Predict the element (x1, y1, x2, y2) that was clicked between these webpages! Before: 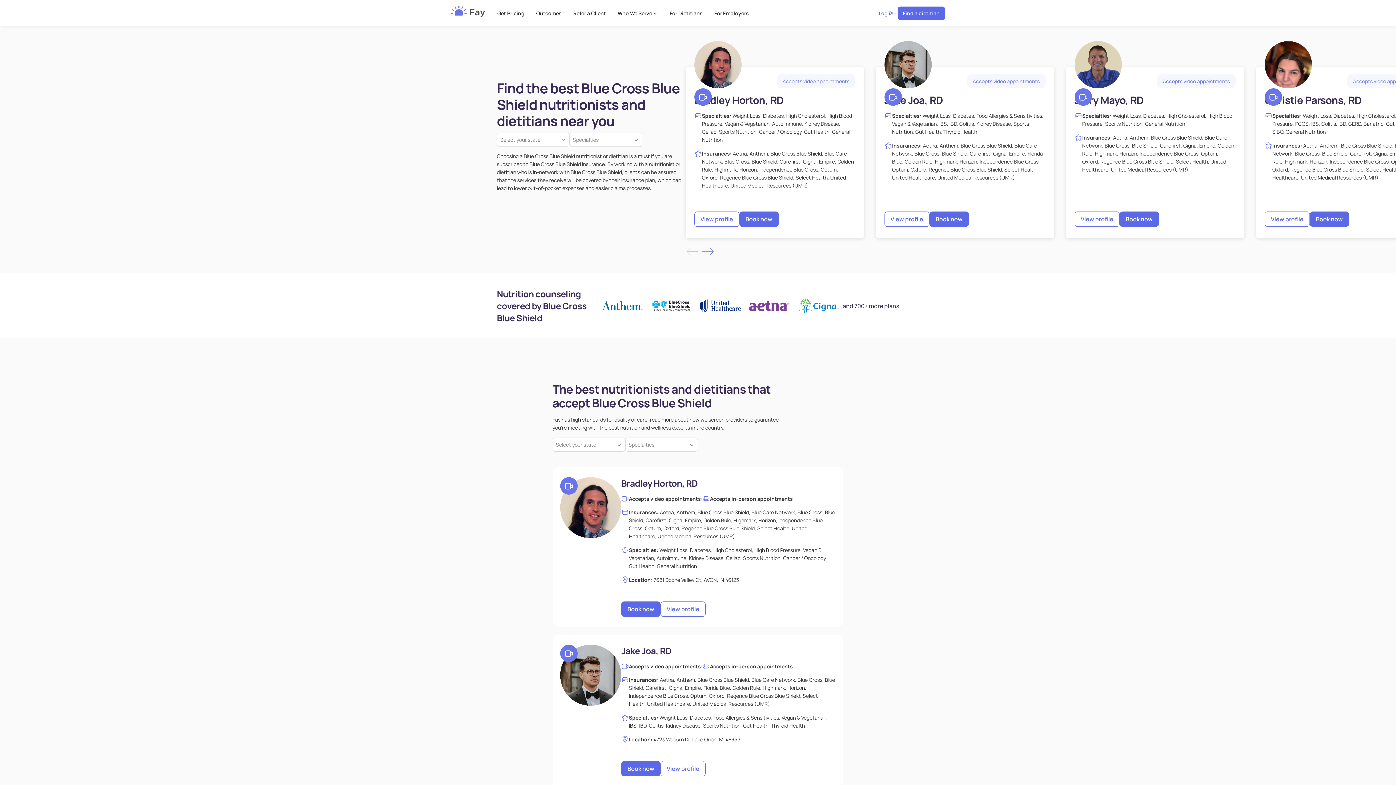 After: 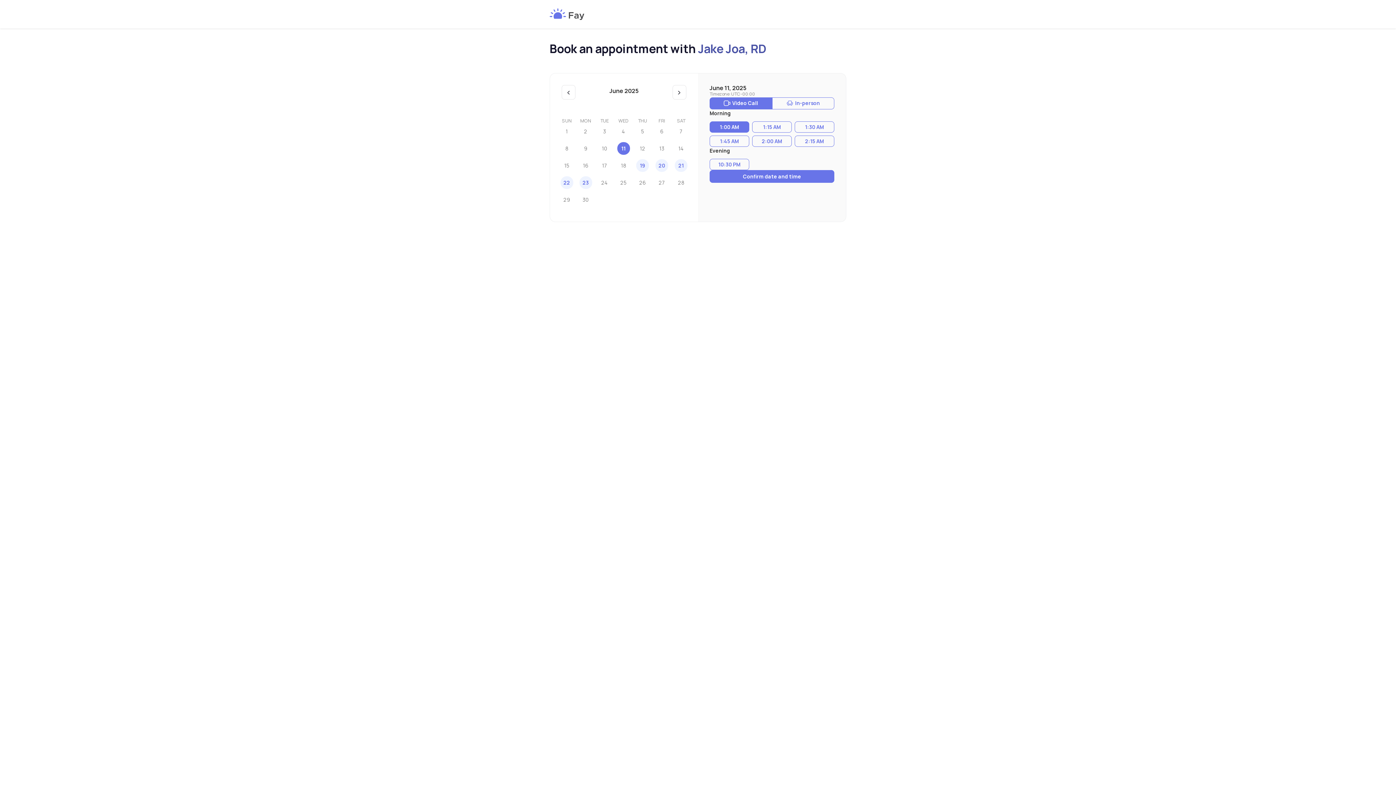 Action: bbox: (929, 211, 969, 226) label: Book now